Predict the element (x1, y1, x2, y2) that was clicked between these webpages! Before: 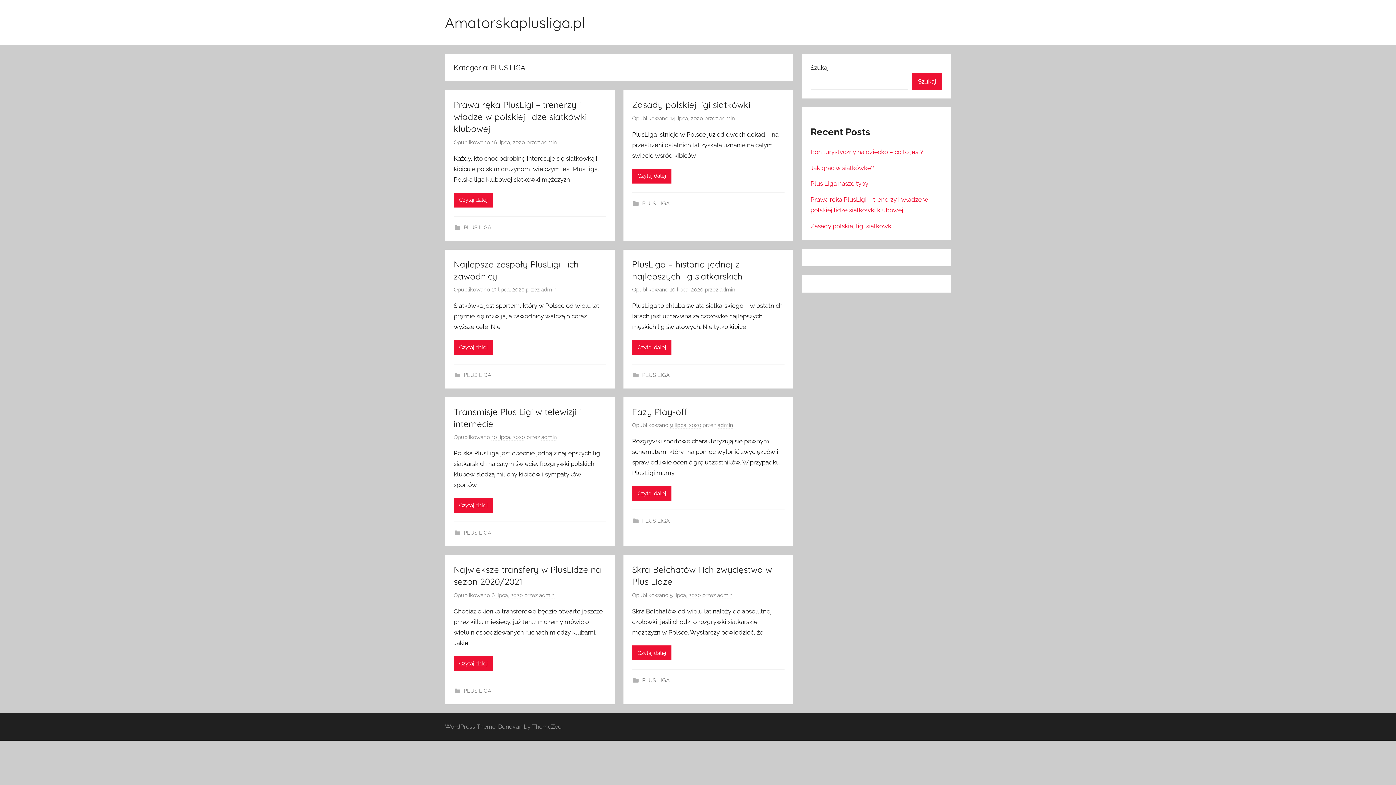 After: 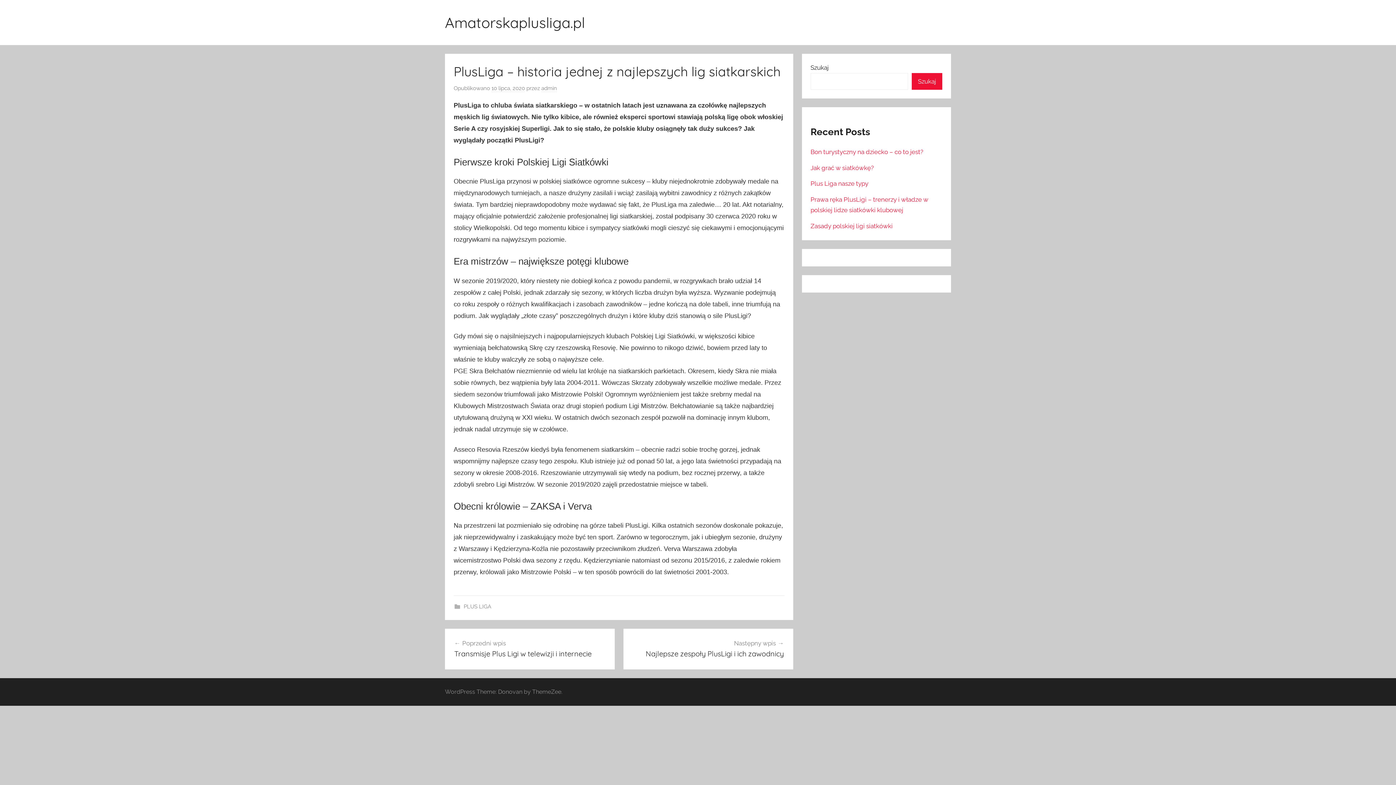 Action: label: 10 lipca, 2020 bbox: (670, 286, 703, 293)